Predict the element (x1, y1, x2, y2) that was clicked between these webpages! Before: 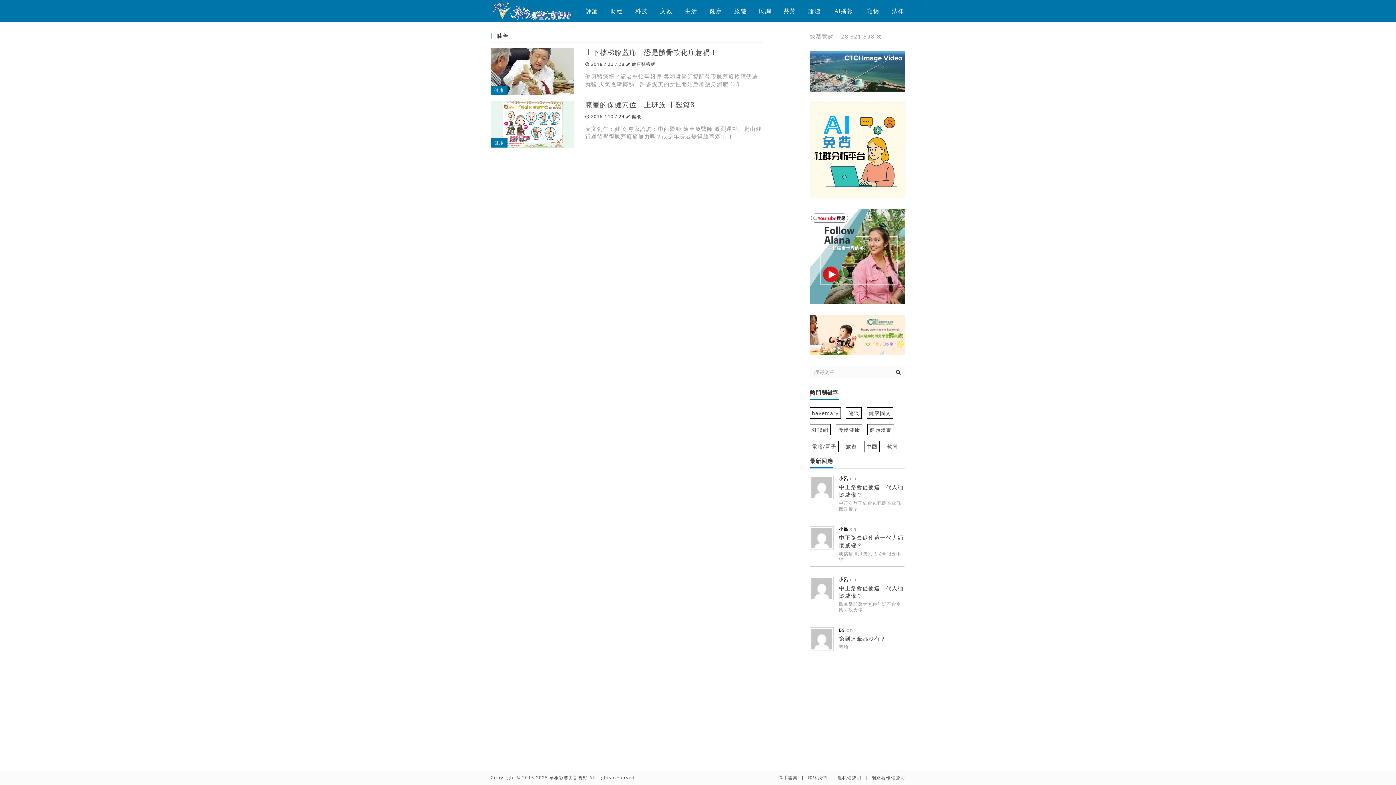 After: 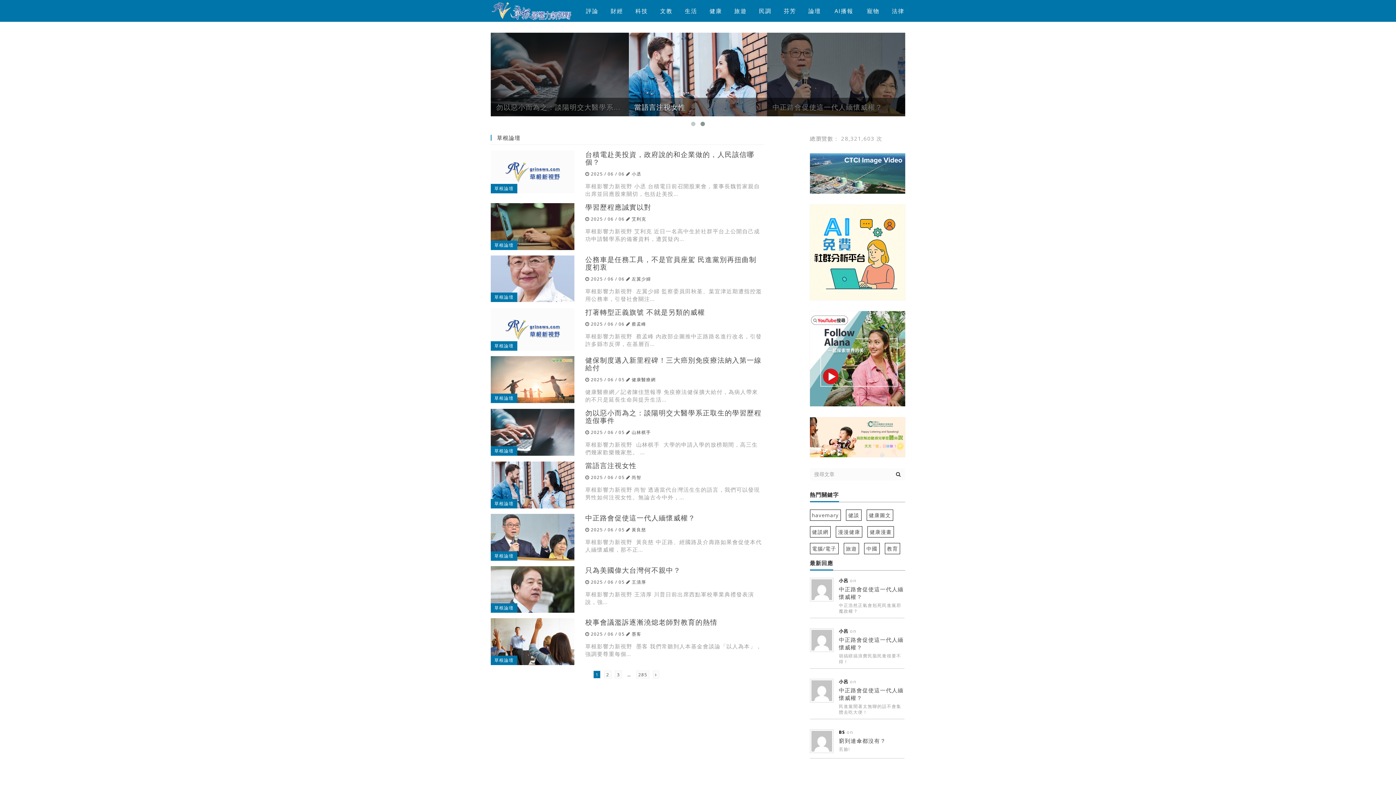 Action: bbox: (802, 0, 827, 21) label: 論壇